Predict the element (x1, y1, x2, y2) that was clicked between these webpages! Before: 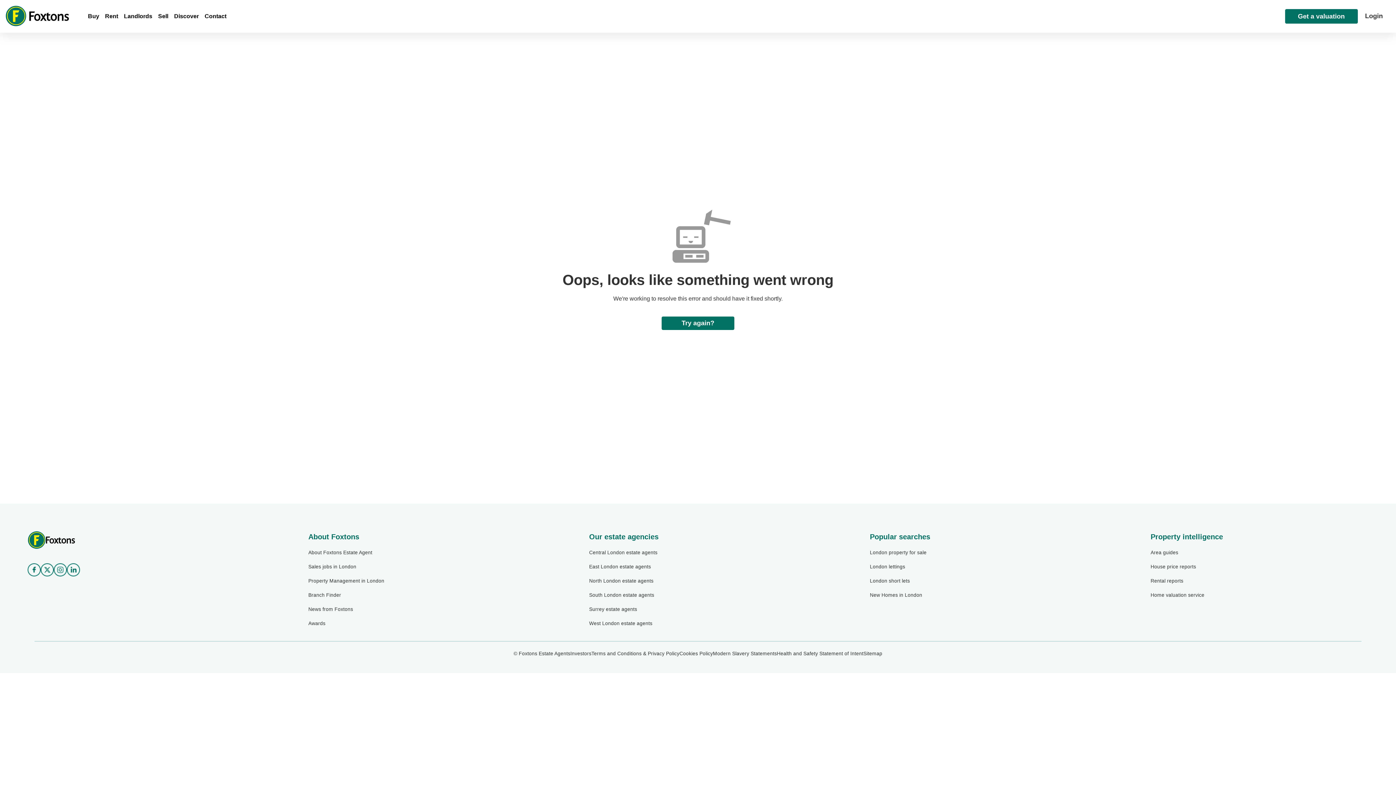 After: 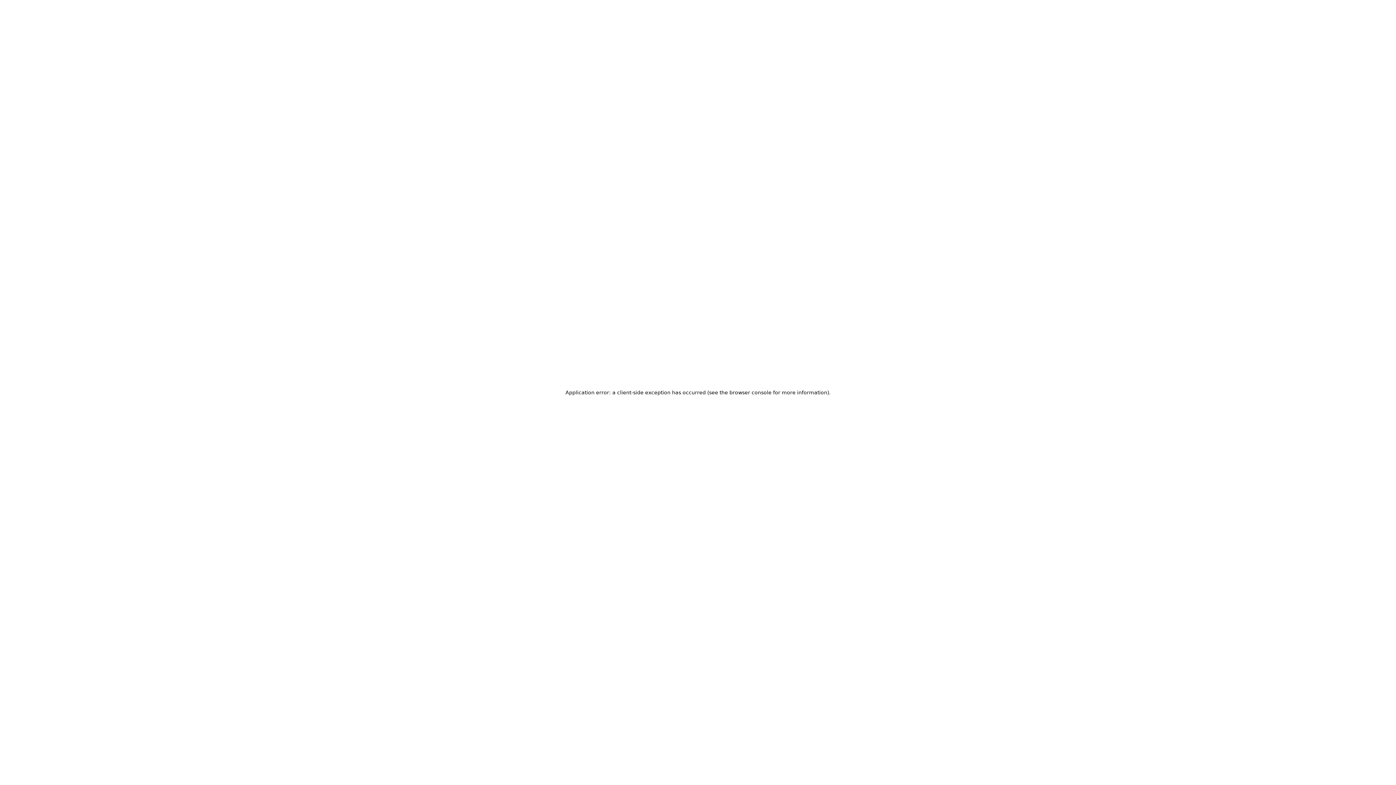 Action: label: Try again? bbox: (661, 316, 734, 330)